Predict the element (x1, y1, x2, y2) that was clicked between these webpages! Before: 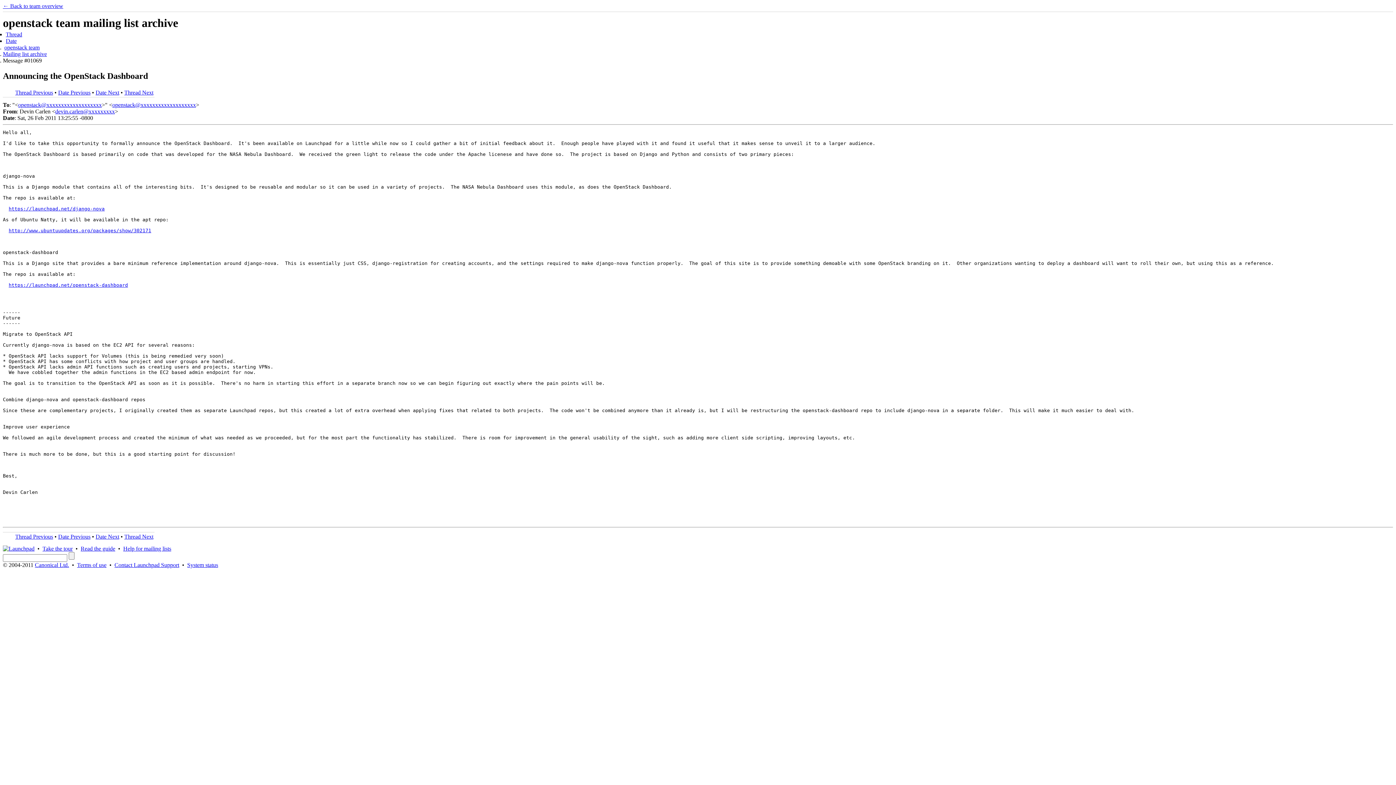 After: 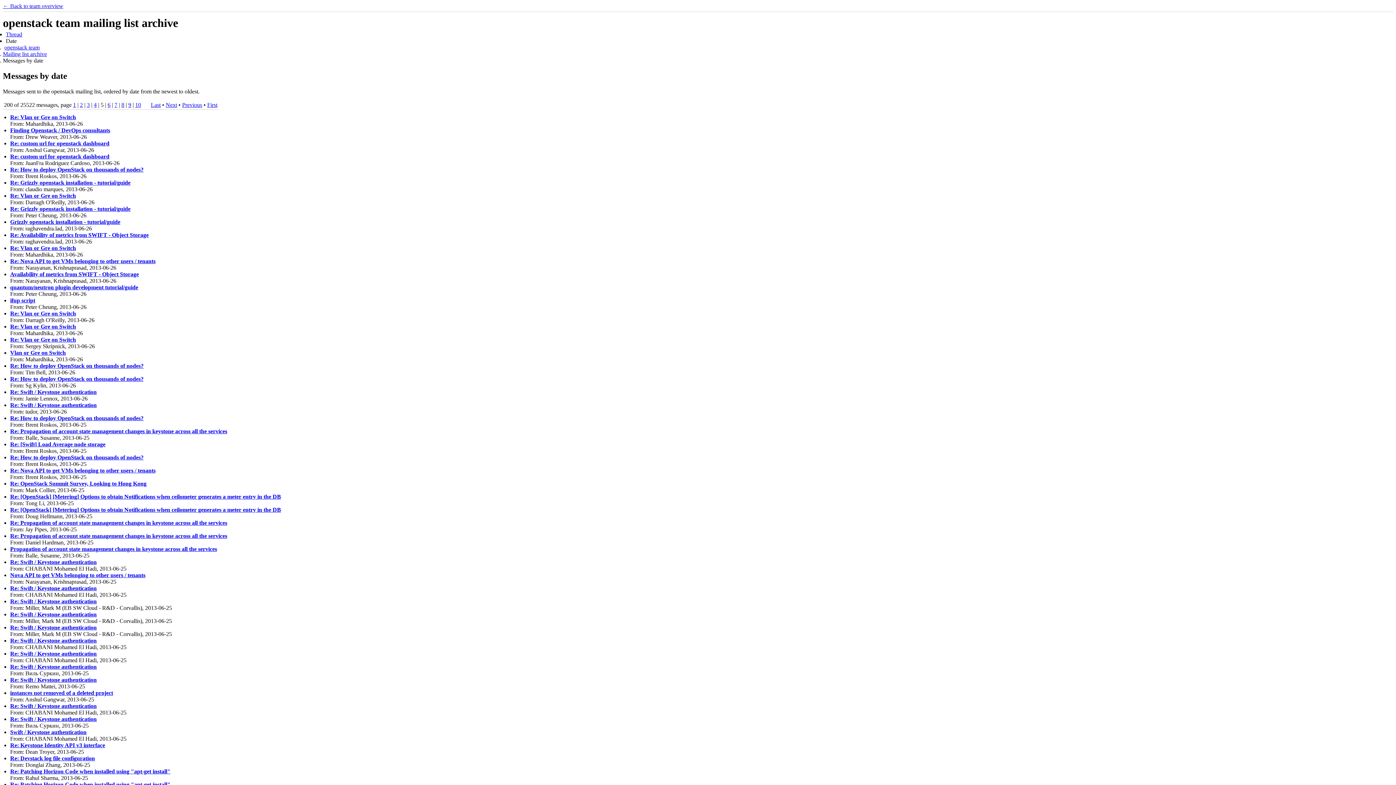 Action: label: Date bbox: (5, 37, 16, 44)